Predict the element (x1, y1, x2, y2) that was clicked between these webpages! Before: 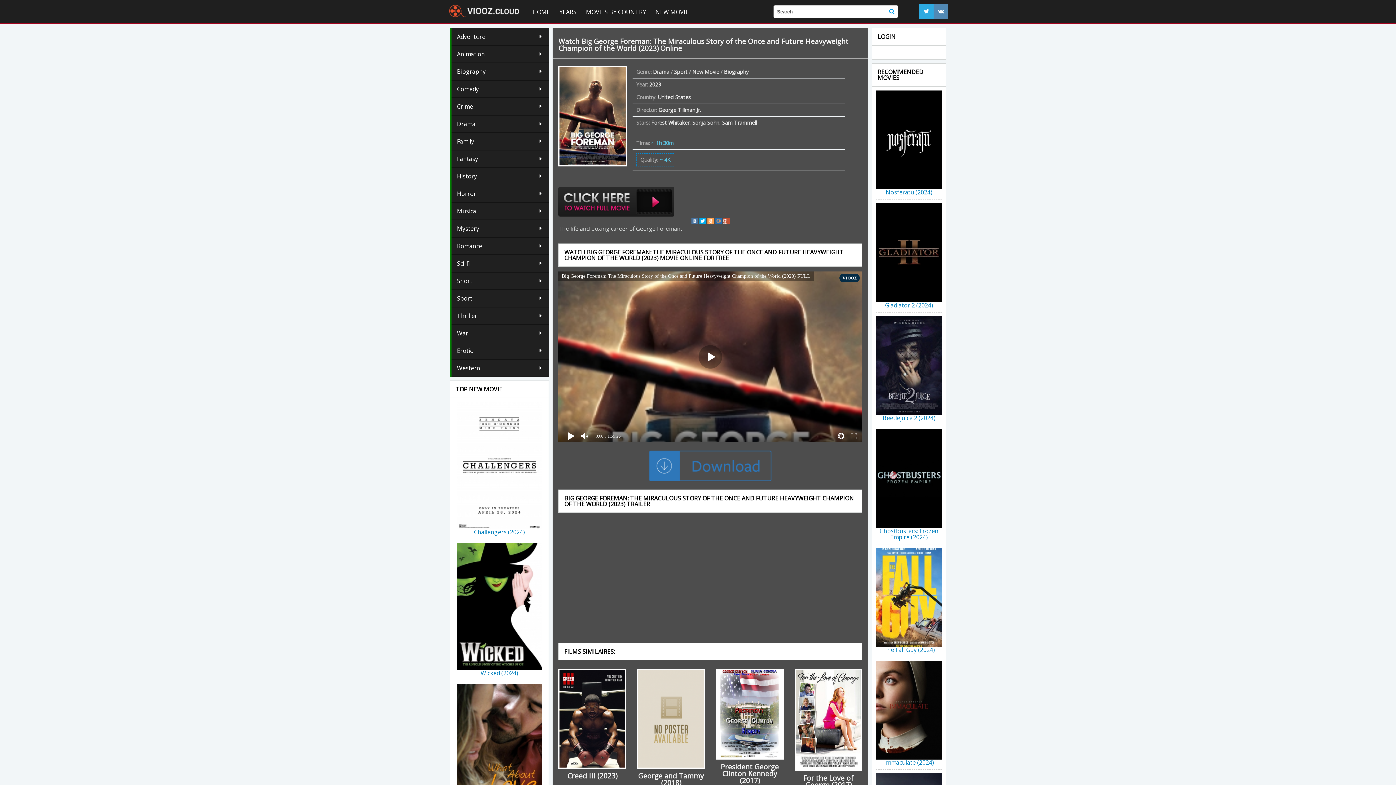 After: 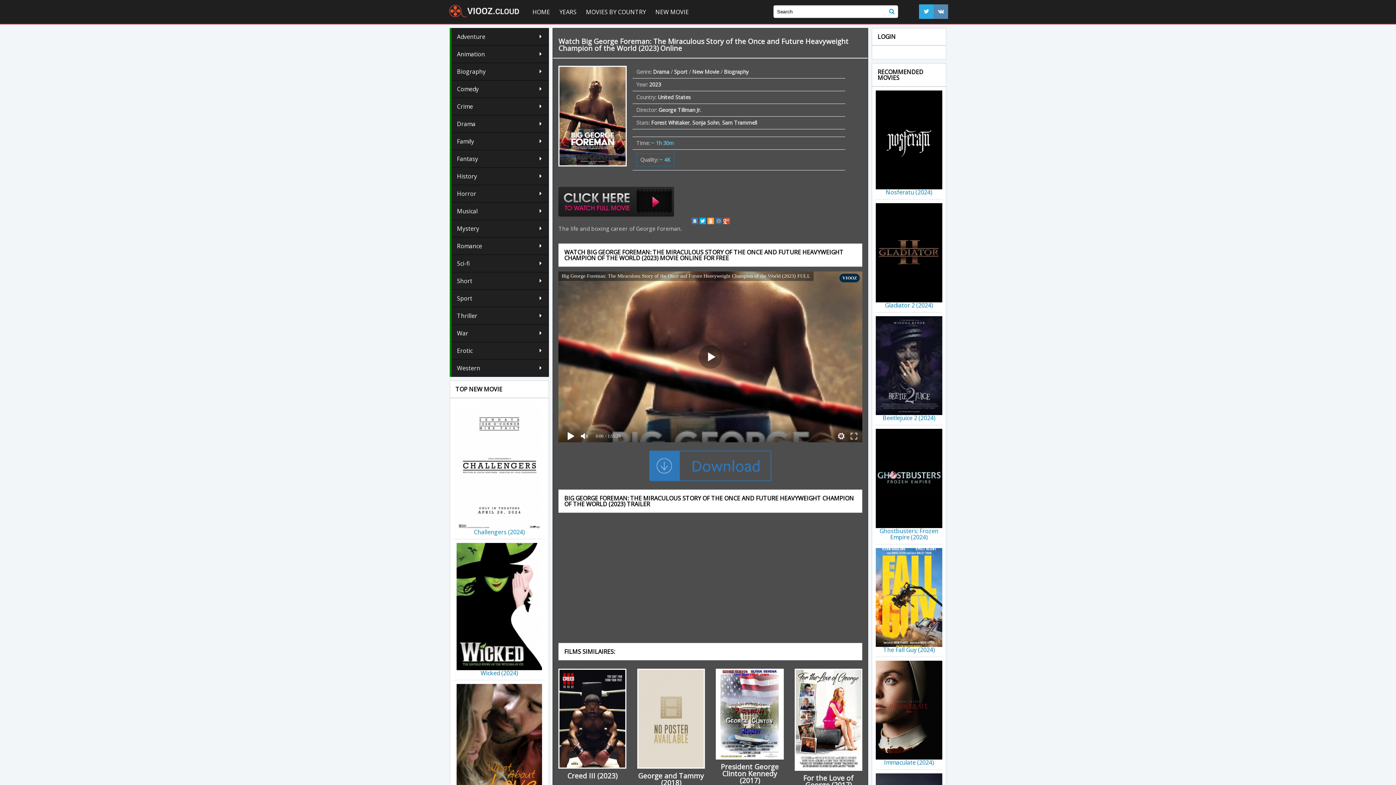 Action: bbox: (919, 4, 933, 18)